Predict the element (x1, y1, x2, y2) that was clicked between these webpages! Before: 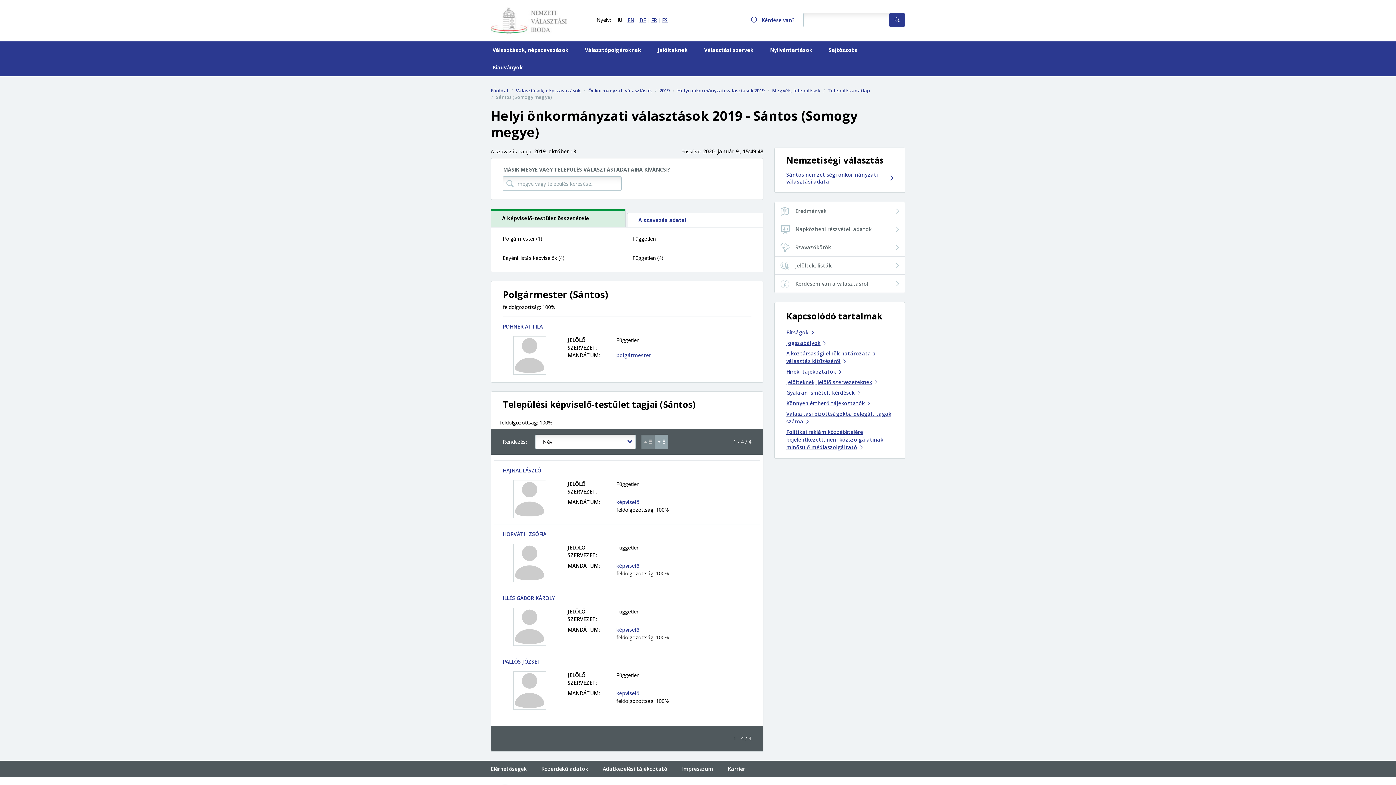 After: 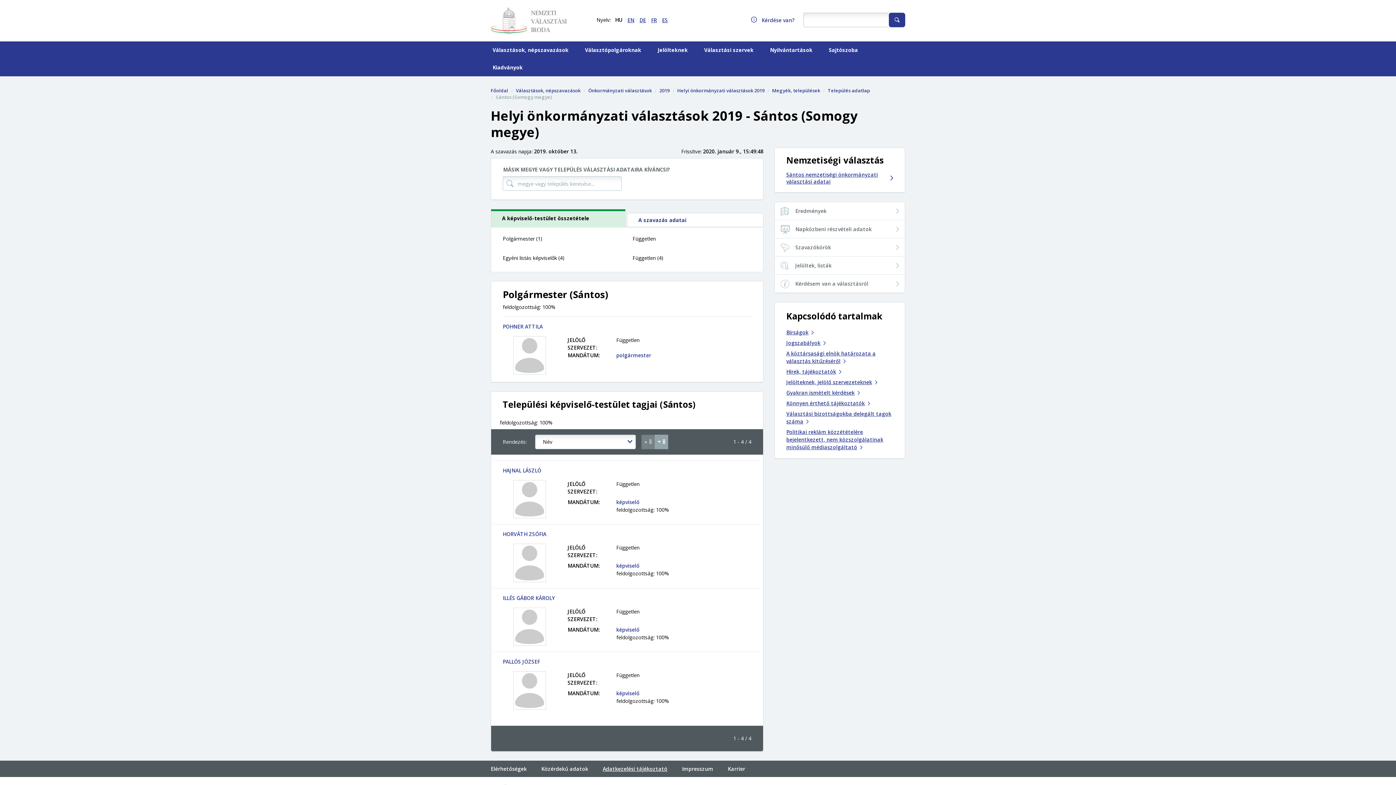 Action: label: Adatkezelési tájékoztató bbox: (602, 763, 667, 774)